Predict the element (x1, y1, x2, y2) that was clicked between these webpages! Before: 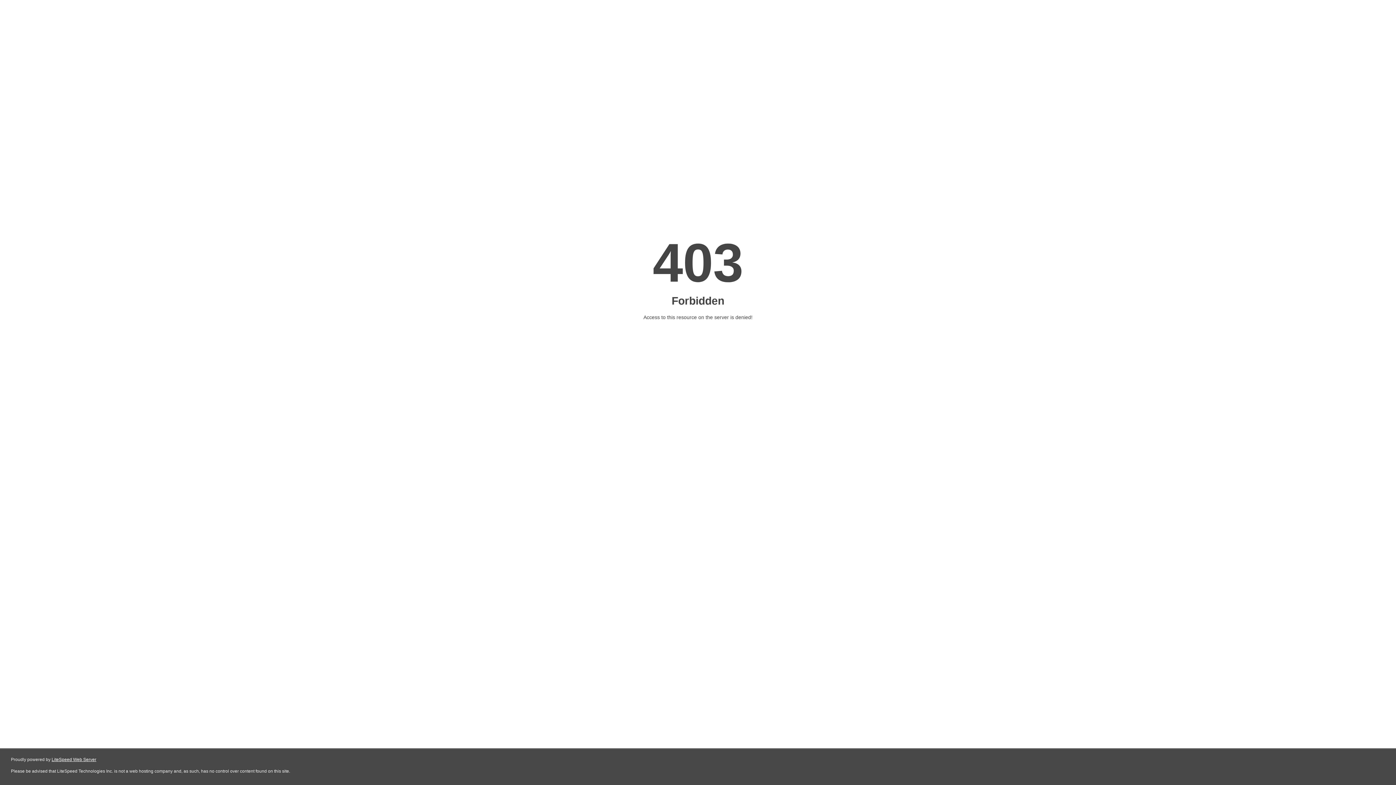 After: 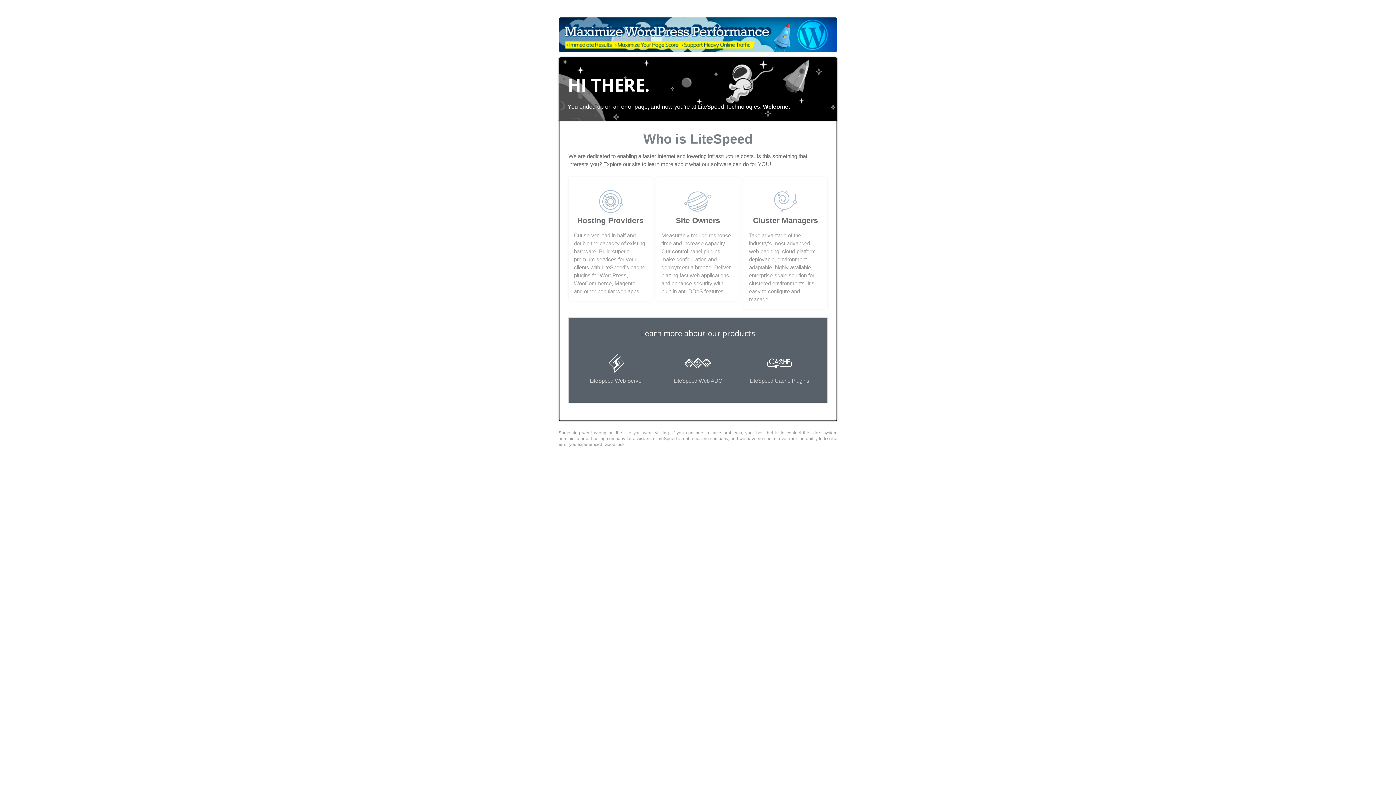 Action: label: LiteSpeed Web Server bbox: (51, 757, 96, 762)